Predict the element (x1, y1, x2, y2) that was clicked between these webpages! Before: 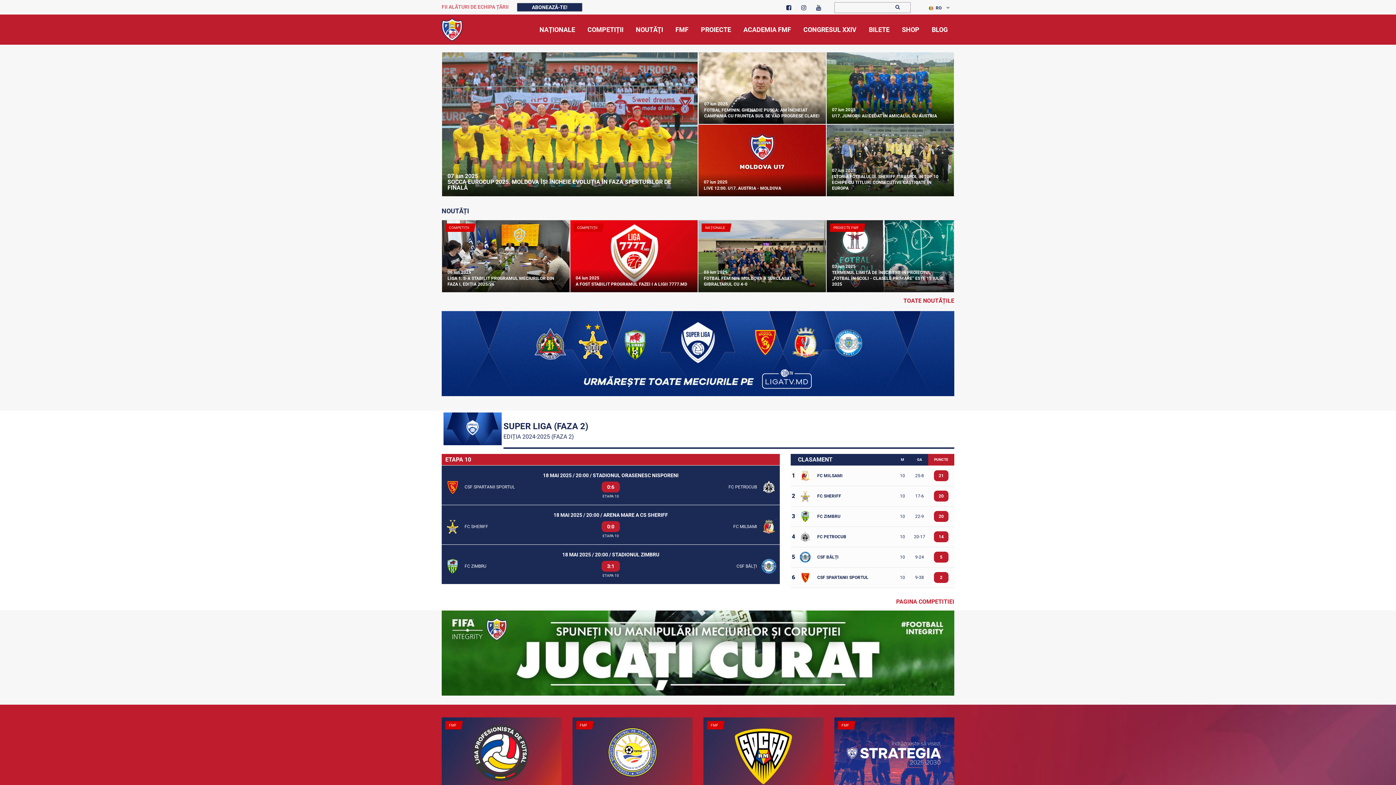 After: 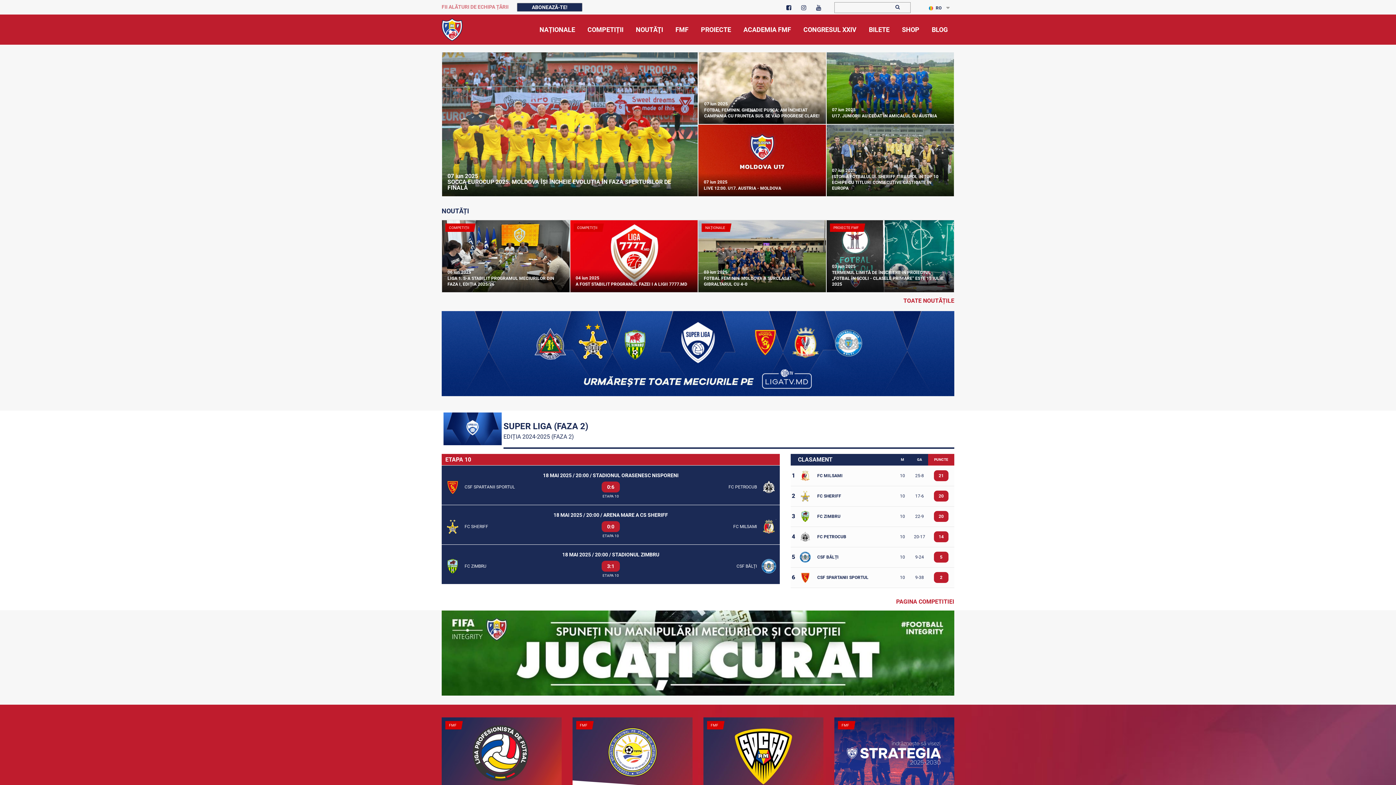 Action: bbox: (572, 753, 692, 759)